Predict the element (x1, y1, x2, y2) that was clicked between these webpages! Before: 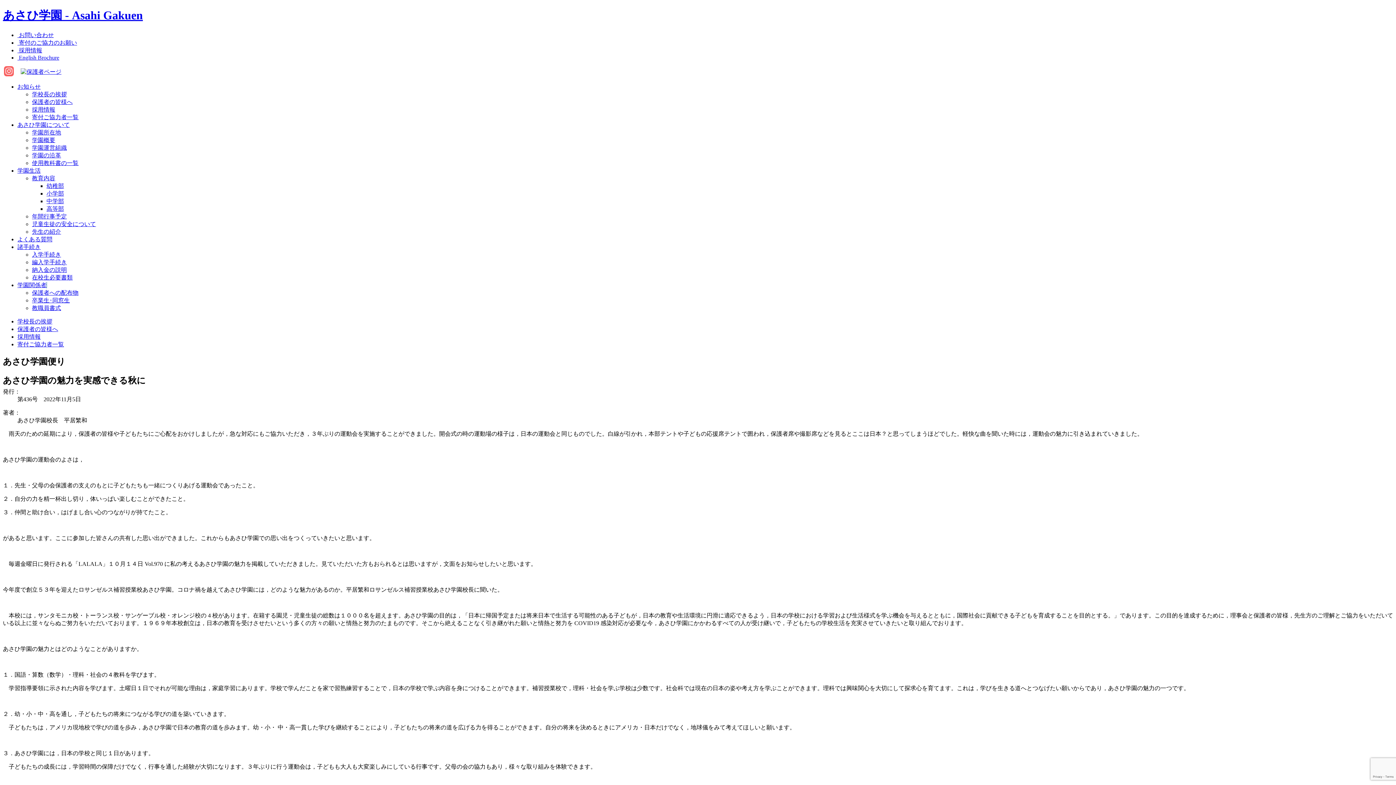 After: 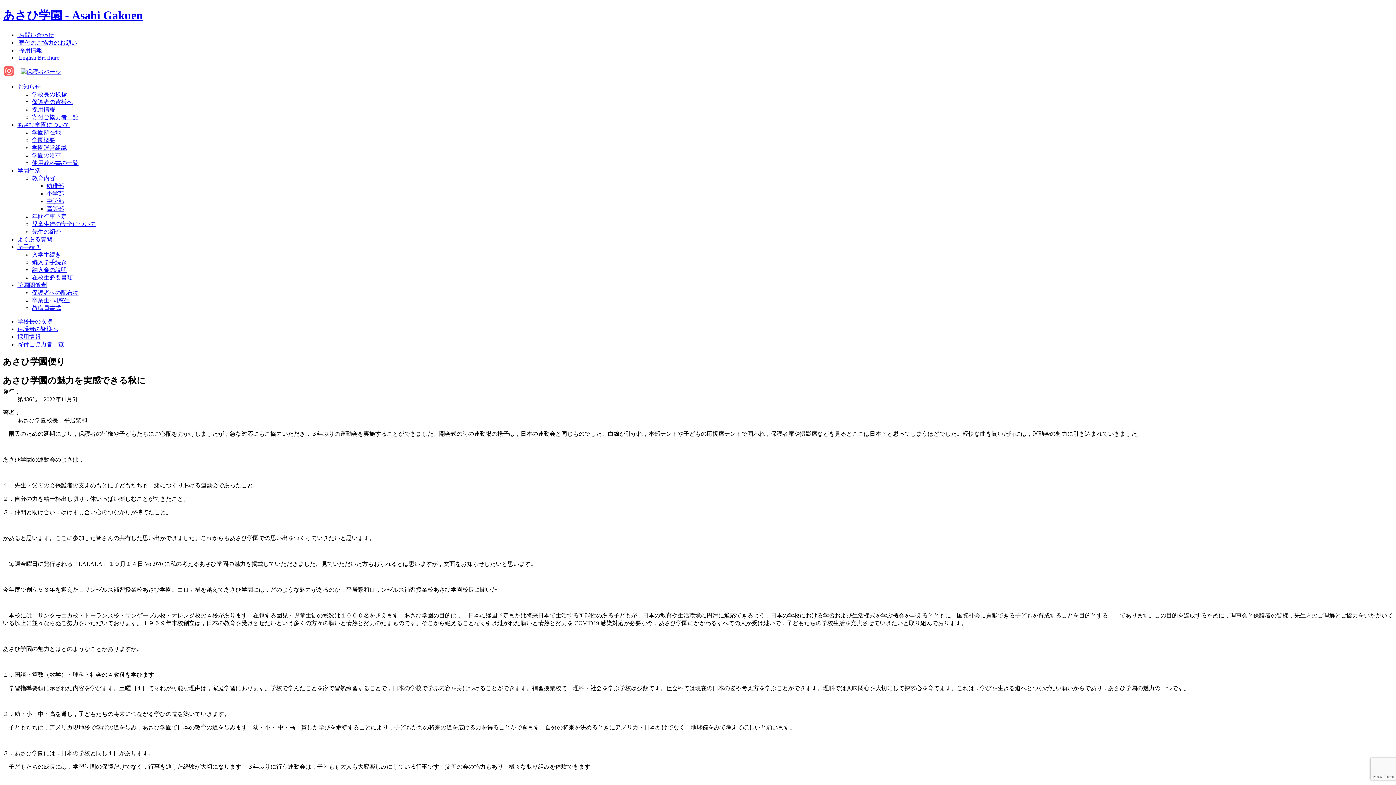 Action: label: あさひ学園について bbox: (17, 121, 69, 127)